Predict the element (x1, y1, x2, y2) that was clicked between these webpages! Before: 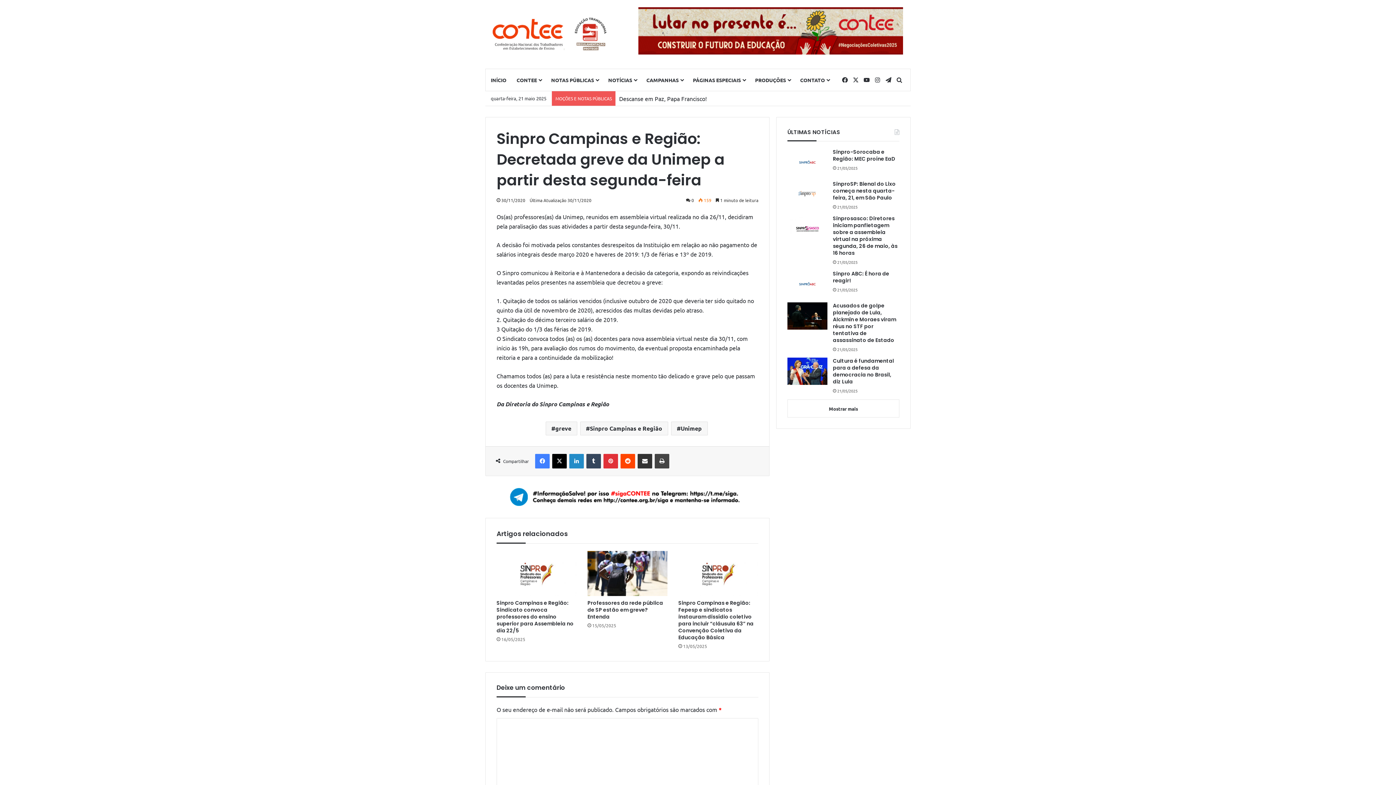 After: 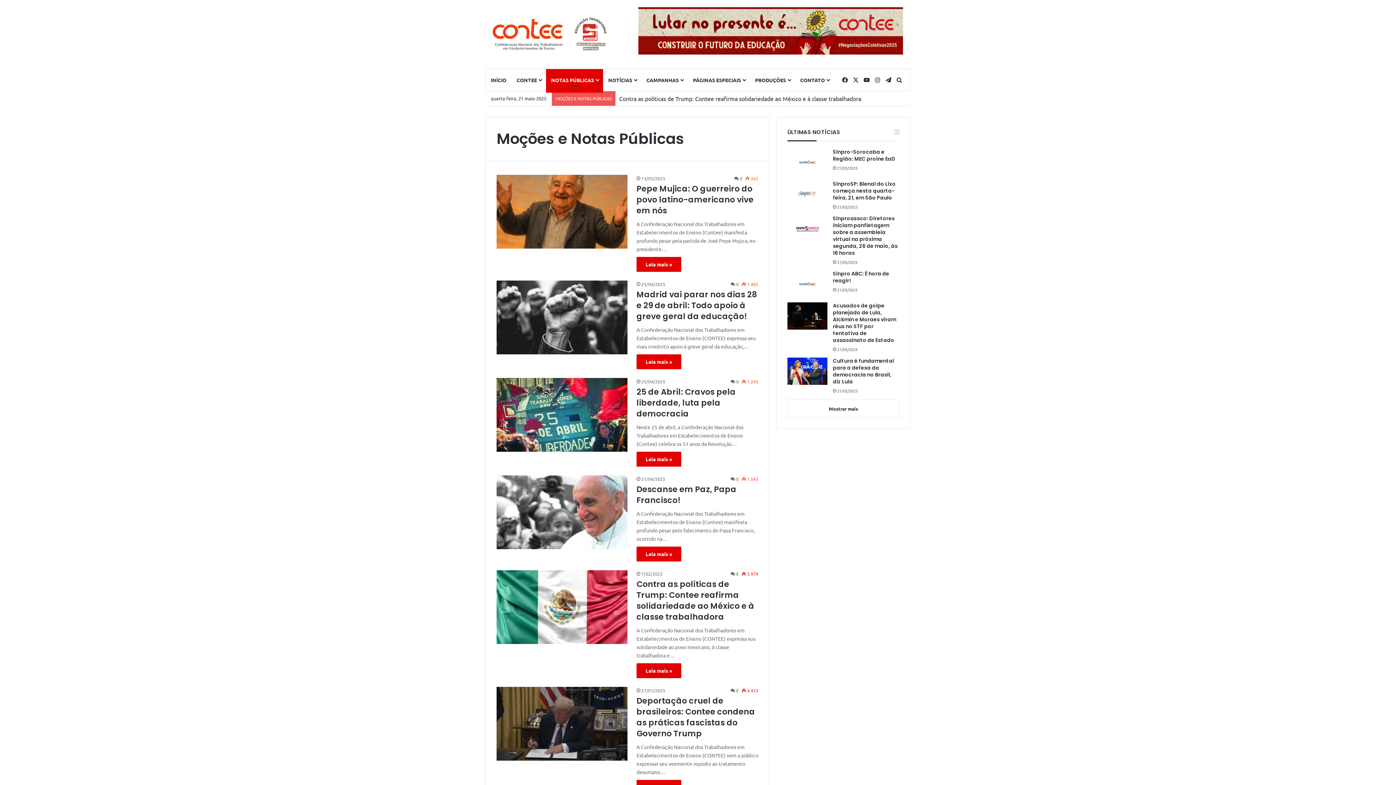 Action: bbox: (546, 69, 603, 90) label: NOTAS PÚBLICAS